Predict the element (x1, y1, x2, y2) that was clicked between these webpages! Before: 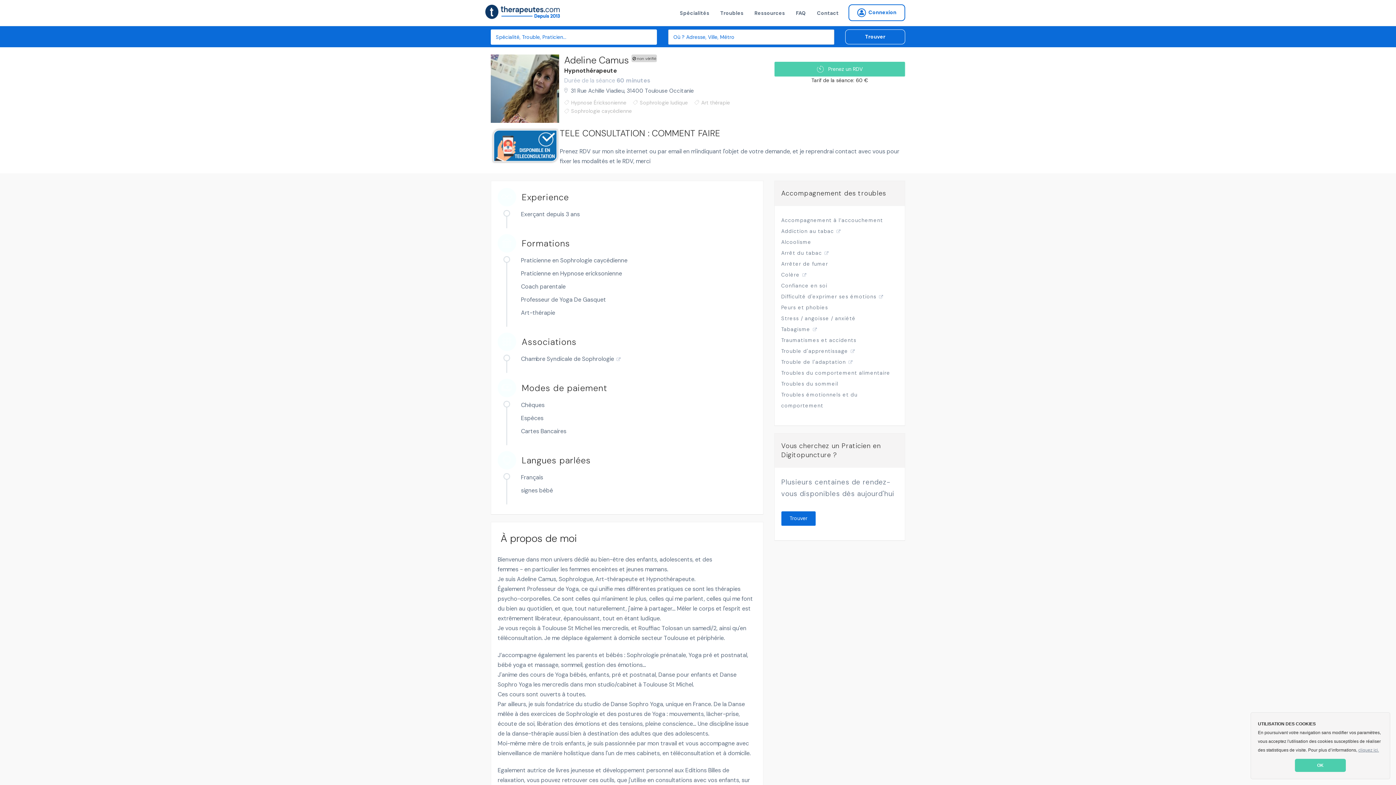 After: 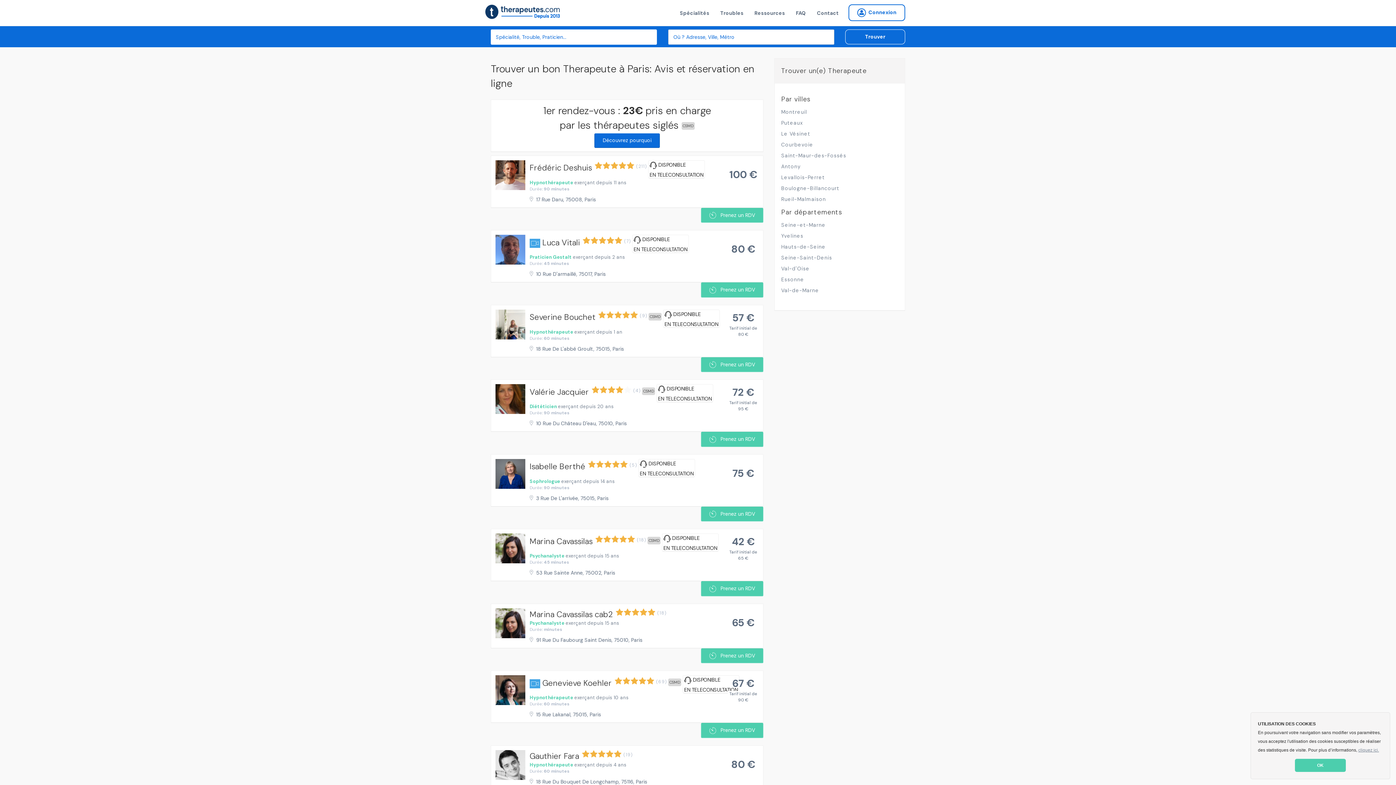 Action: label: Trouver bbox: (845, 29, 905, 44)